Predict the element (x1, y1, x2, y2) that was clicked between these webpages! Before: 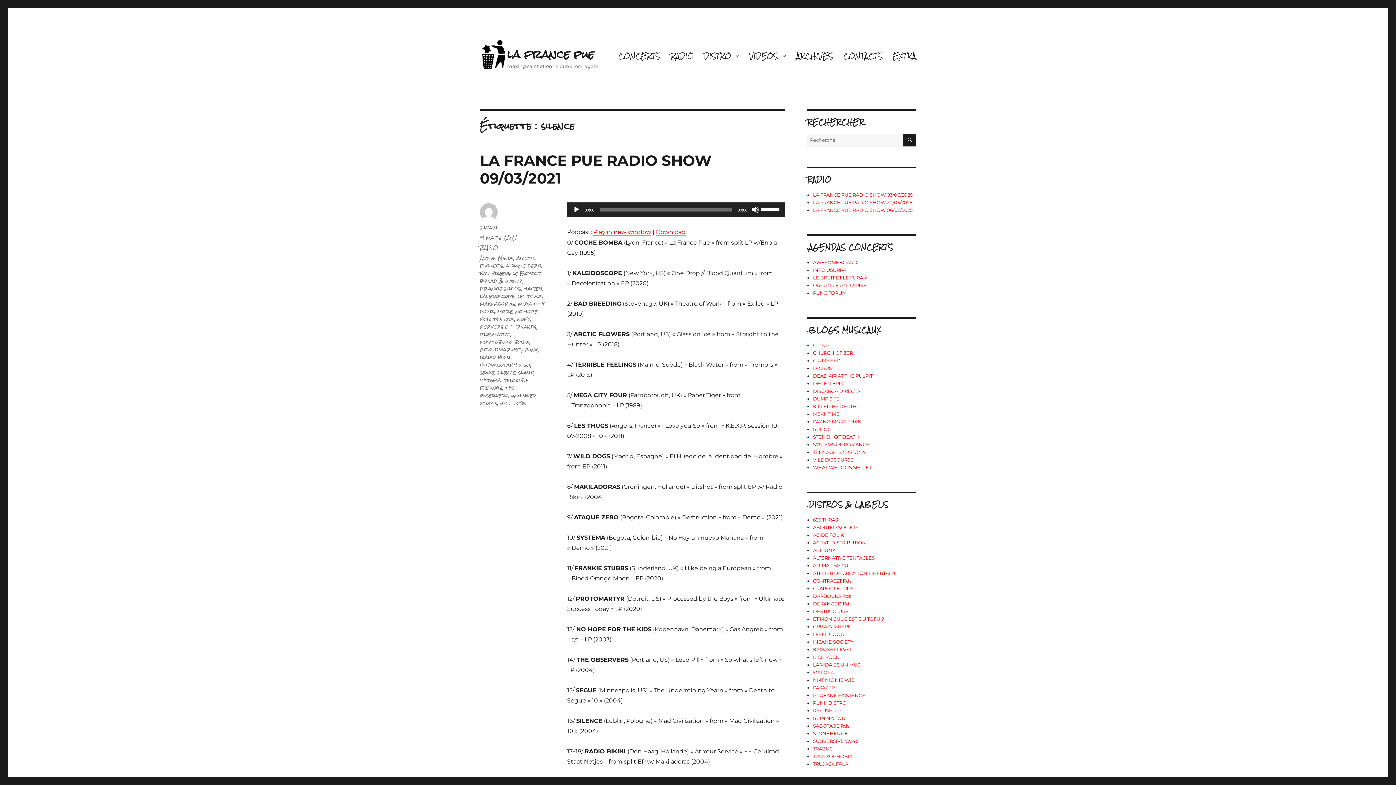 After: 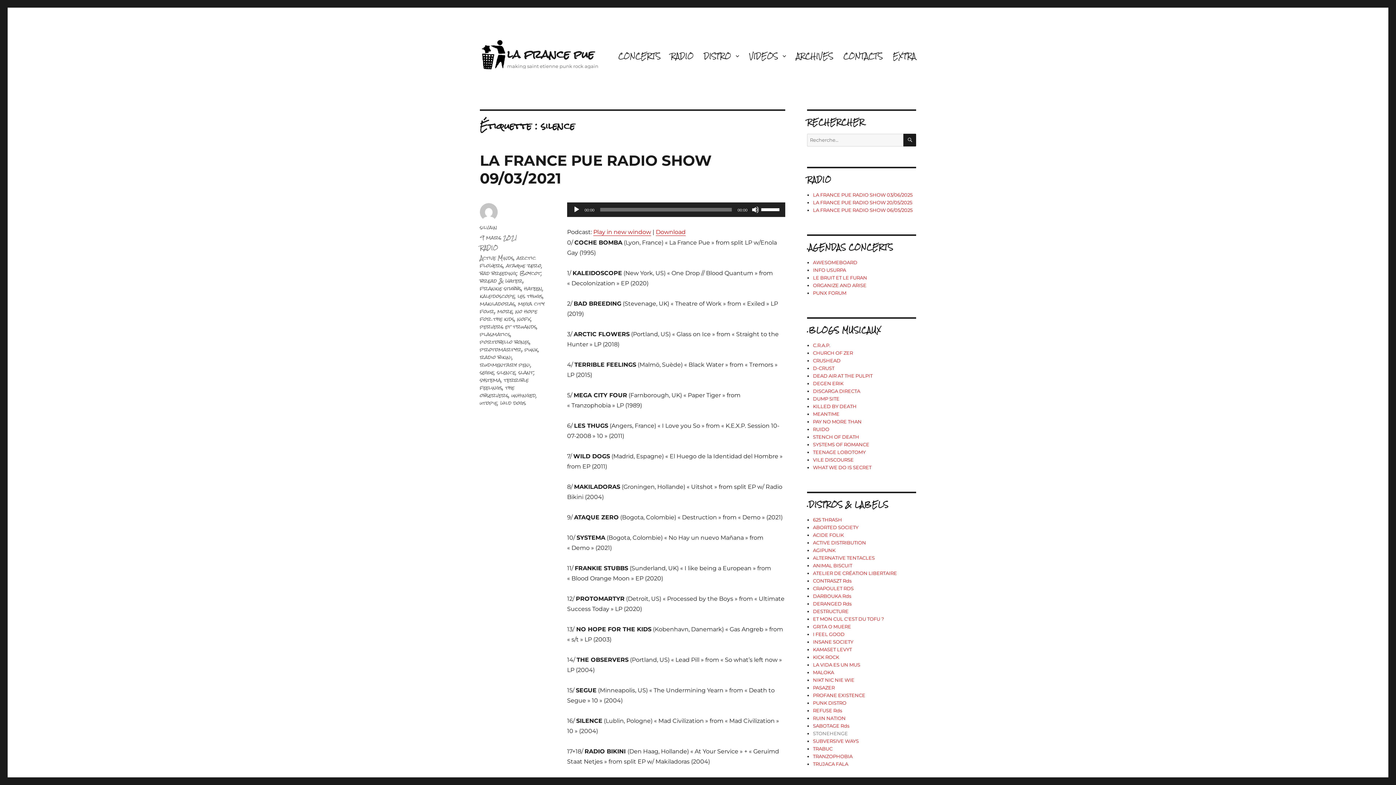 Action: label: STONEHENGE bbox: (813, 730, 848, 736)